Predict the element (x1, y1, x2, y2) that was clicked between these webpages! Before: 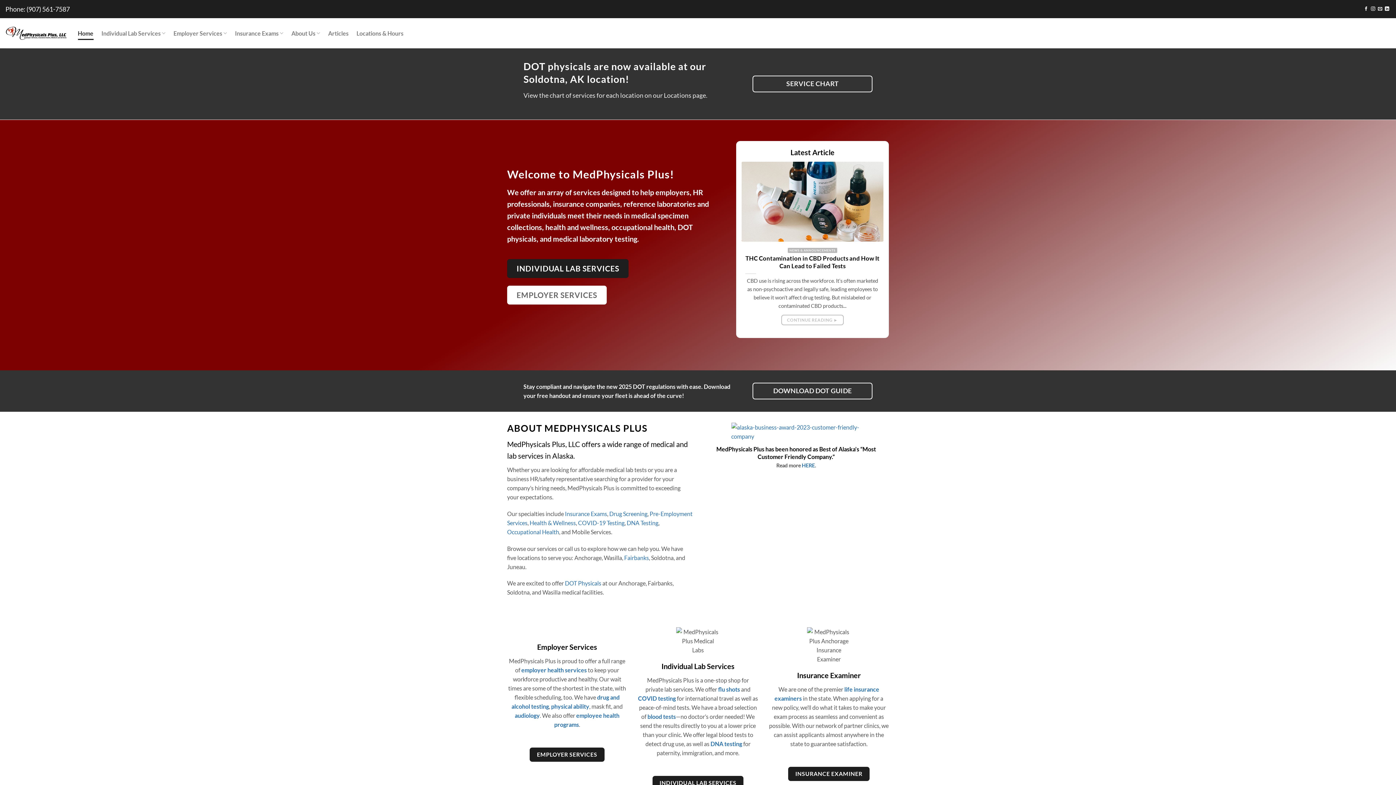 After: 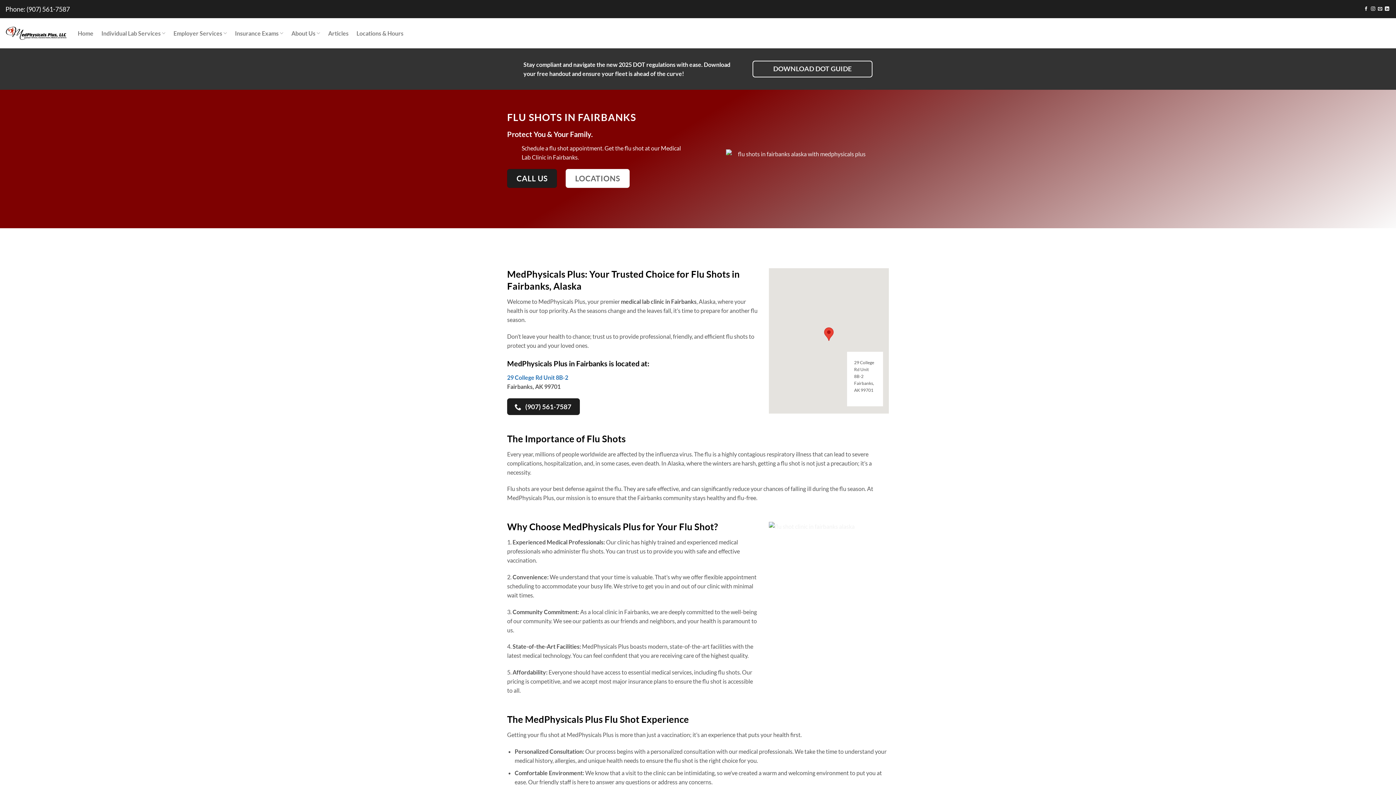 Action: bbox: (718, 686, 740, 693) label: flu shots